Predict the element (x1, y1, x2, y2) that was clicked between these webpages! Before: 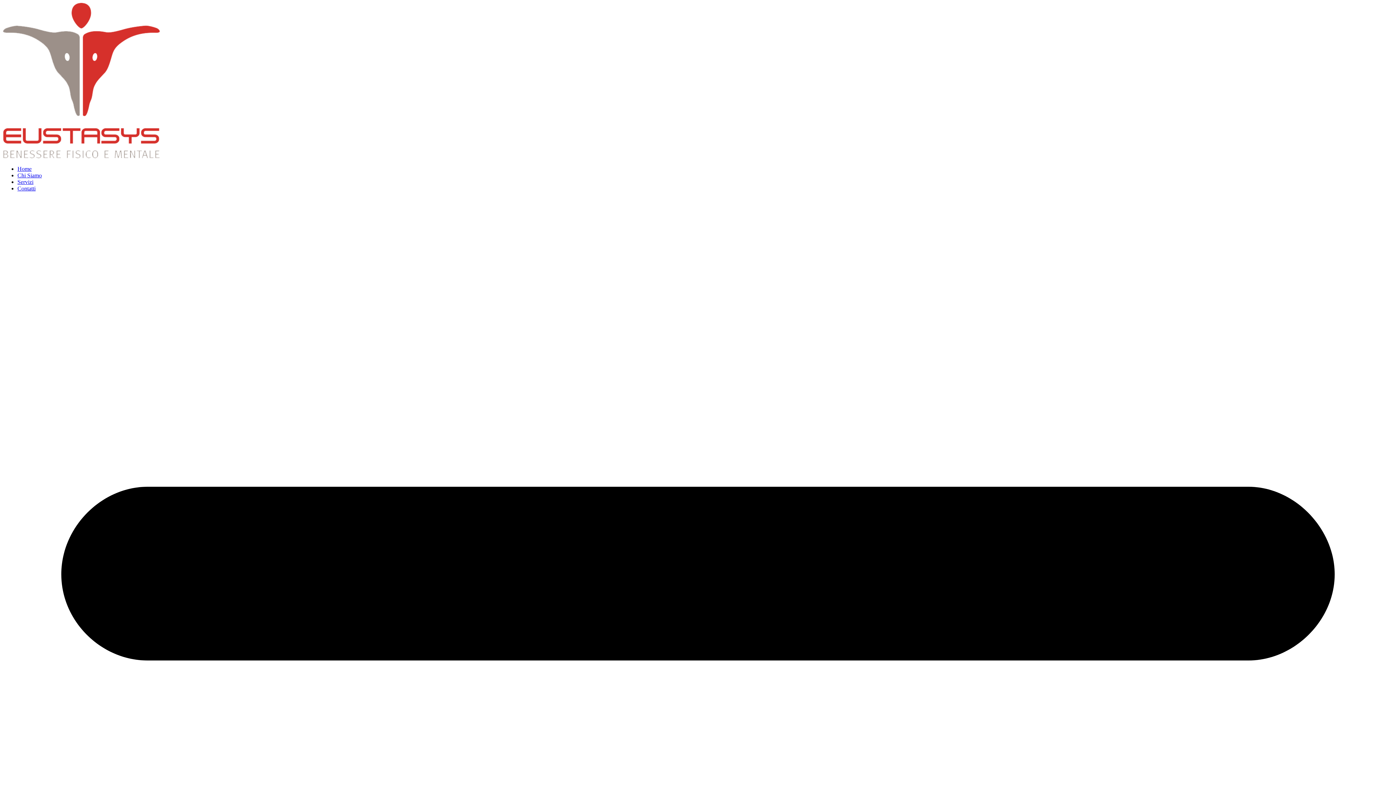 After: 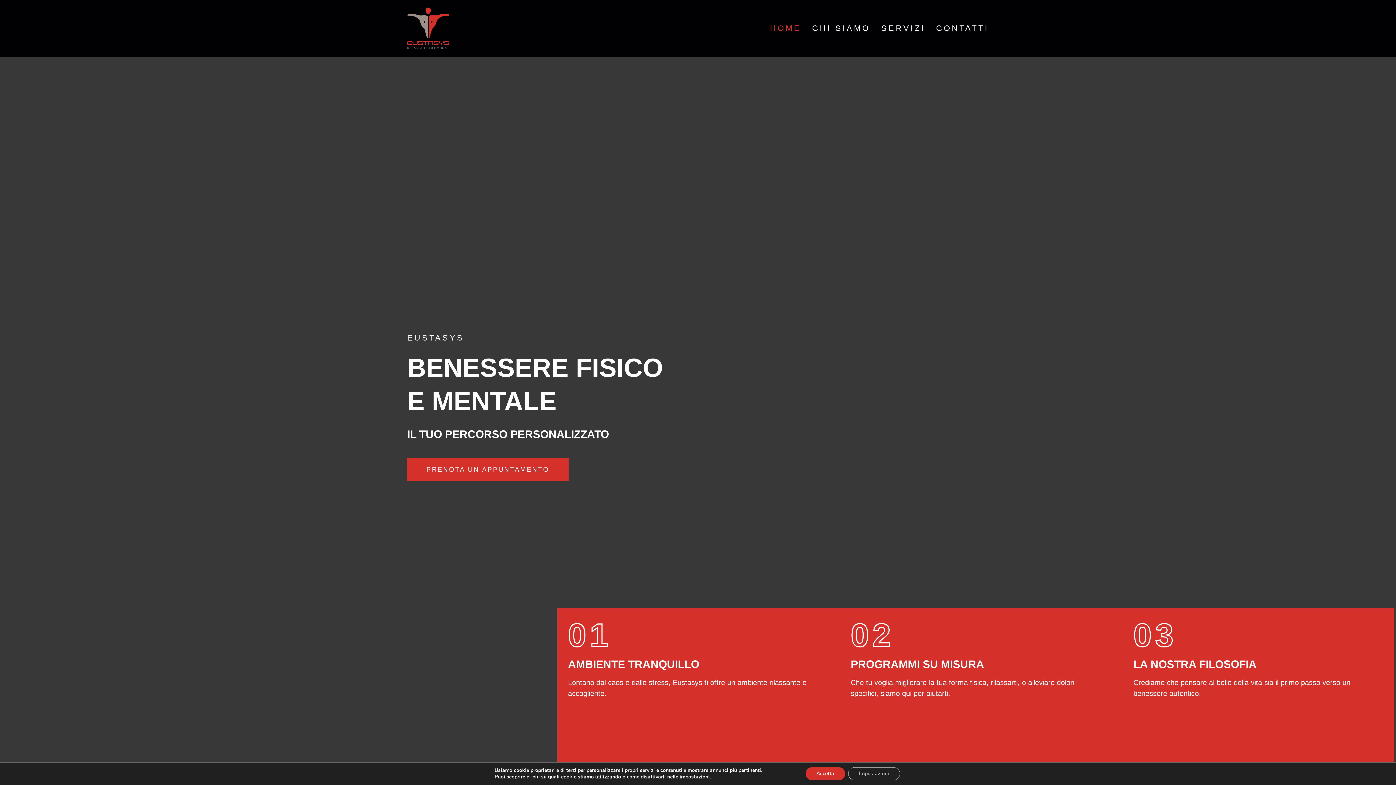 Action: bbox: (2, 153, 160, 159)